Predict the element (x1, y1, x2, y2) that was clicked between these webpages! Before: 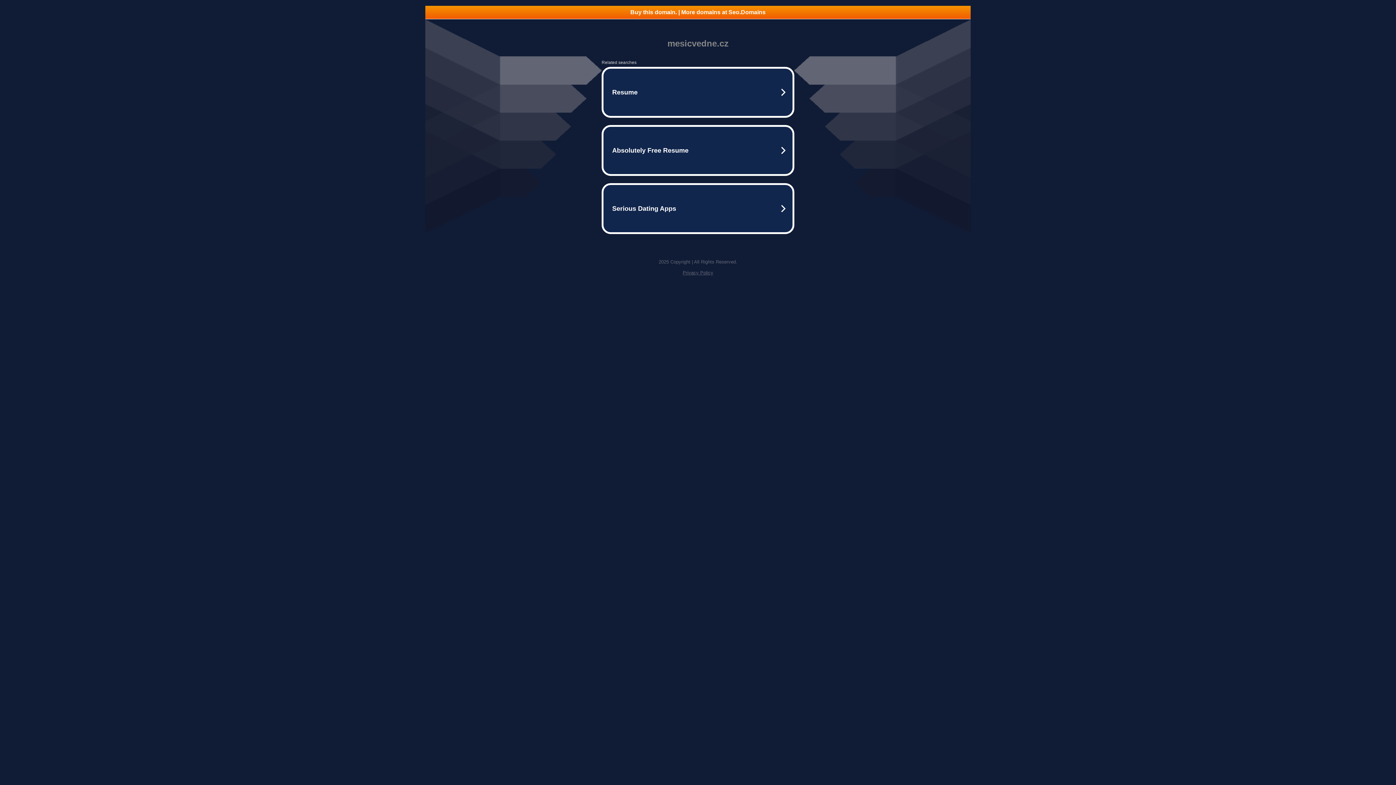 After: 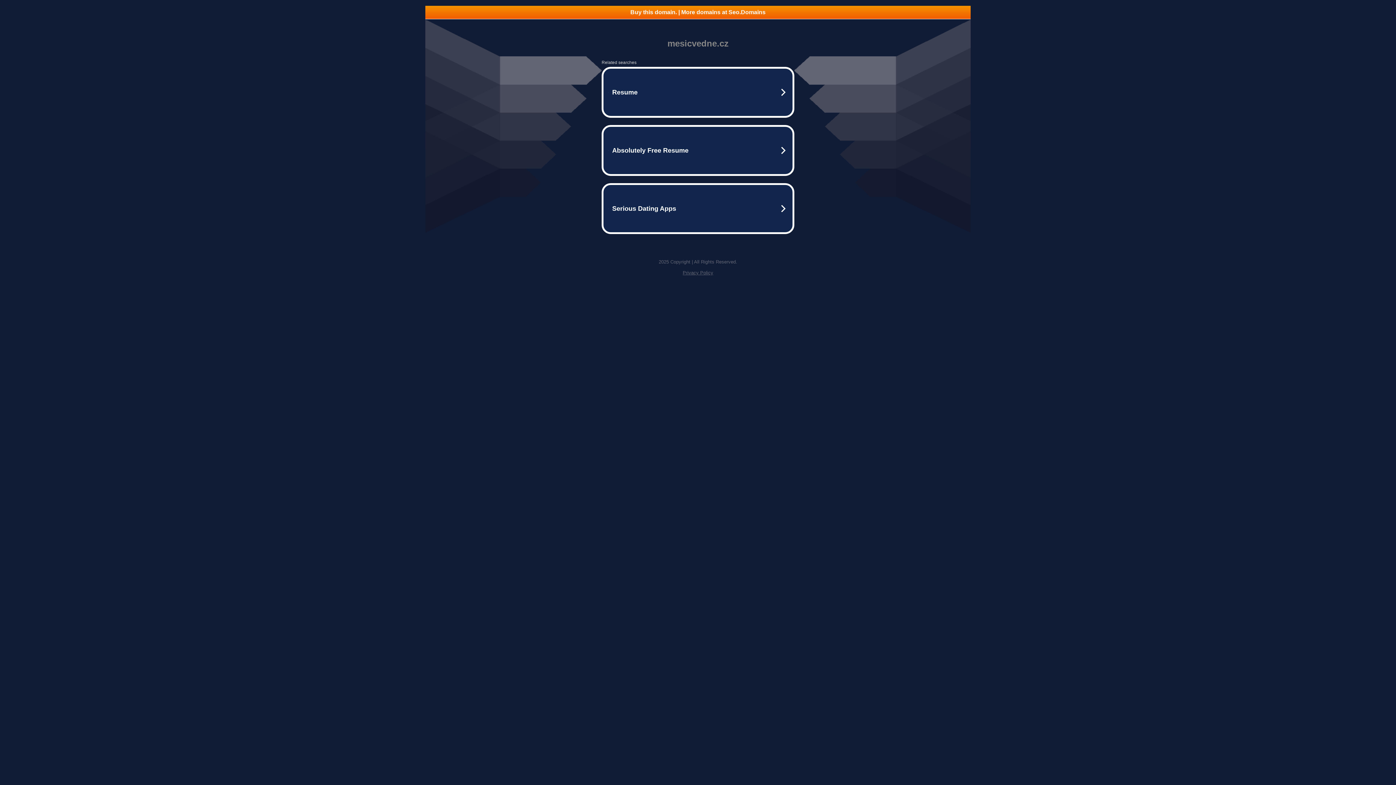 Action: label: Privacy Policy bbox: (682, 270, 713, 275)